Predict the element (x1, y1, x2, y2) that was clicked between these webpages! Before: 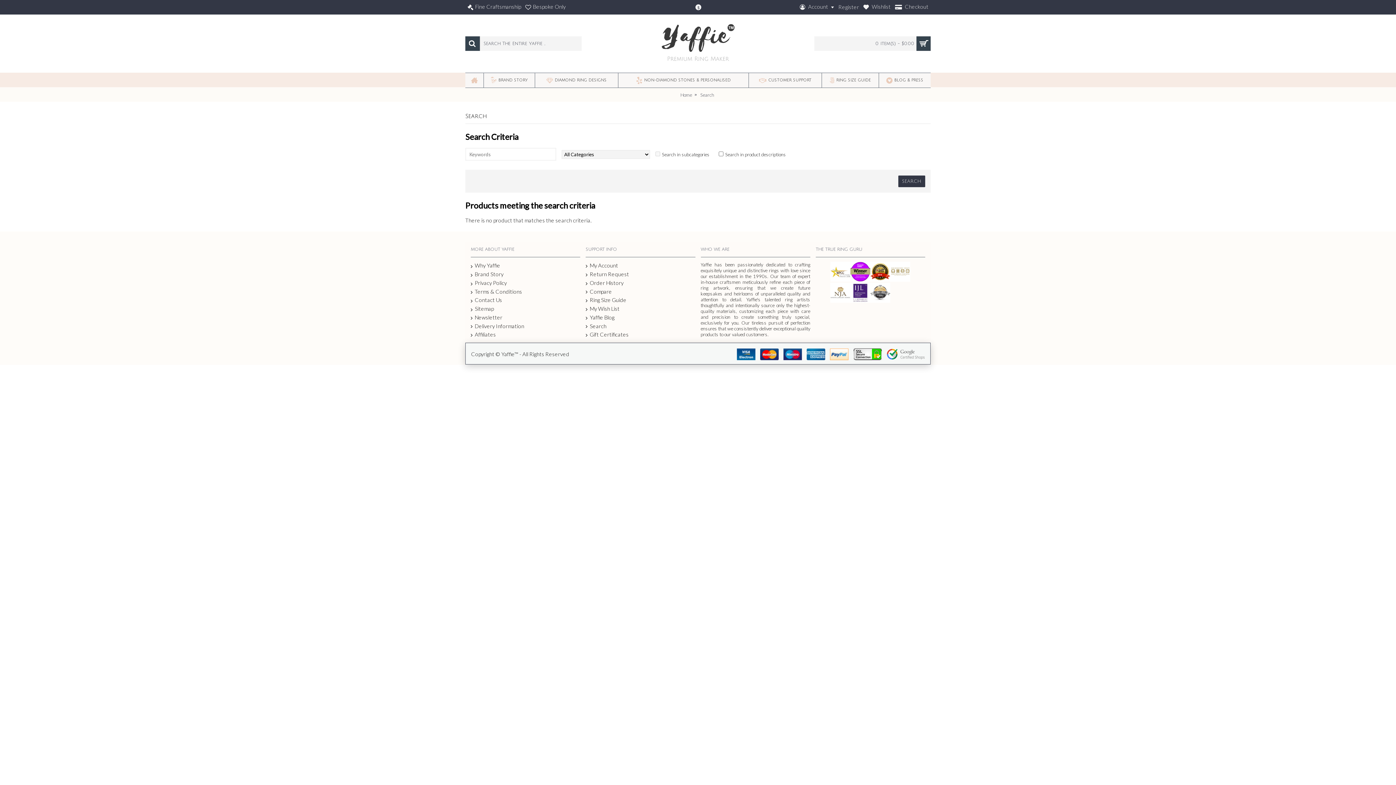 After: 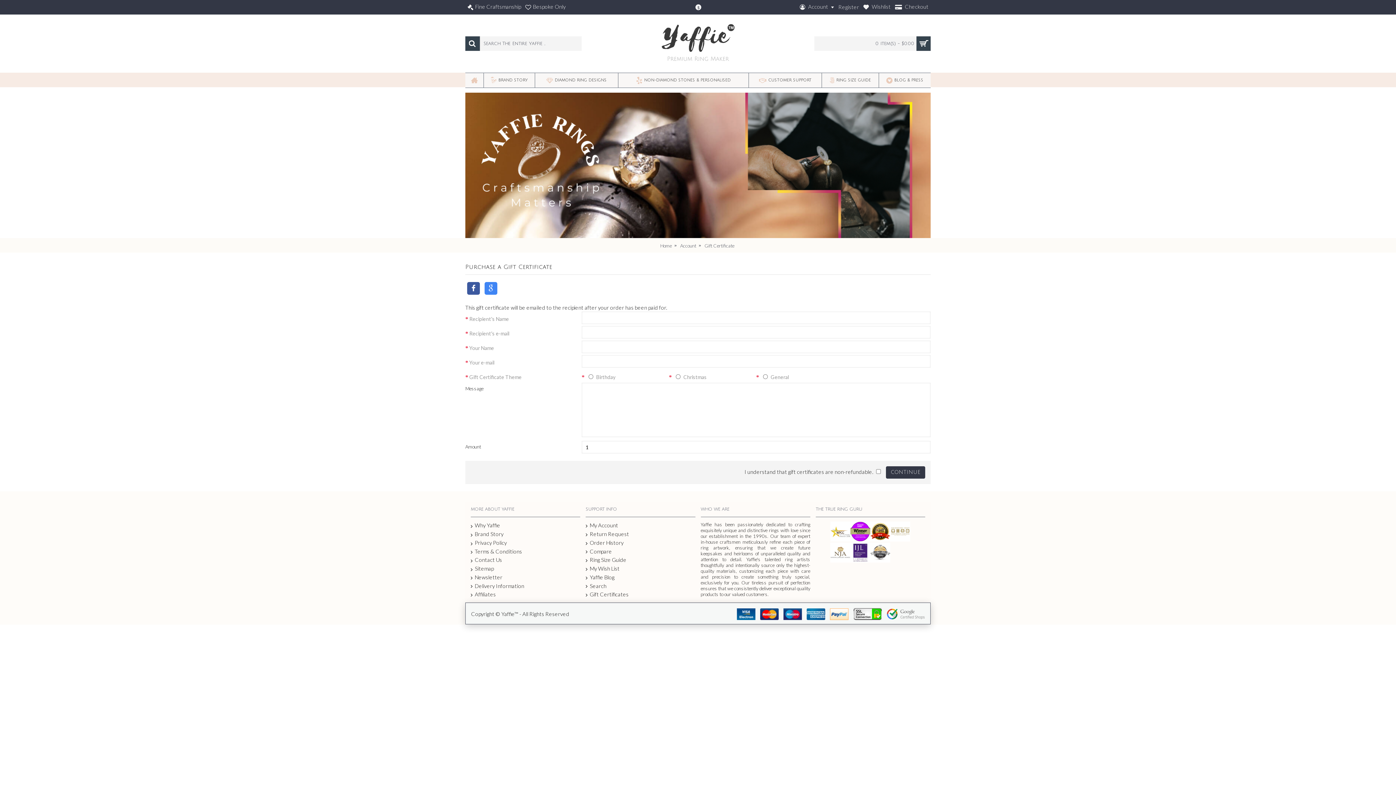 Action: bbox: (585, 331, 695, 338) label: Gift Certificates